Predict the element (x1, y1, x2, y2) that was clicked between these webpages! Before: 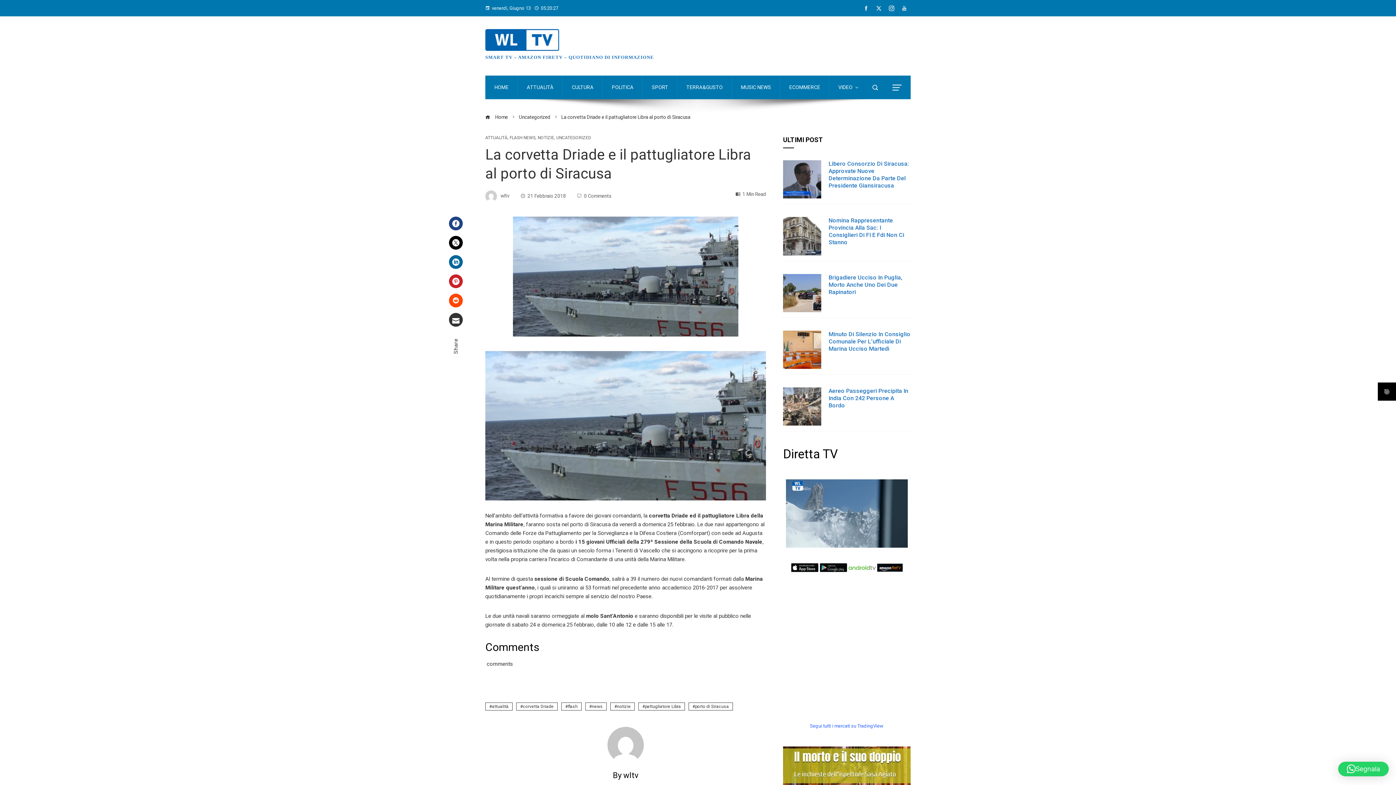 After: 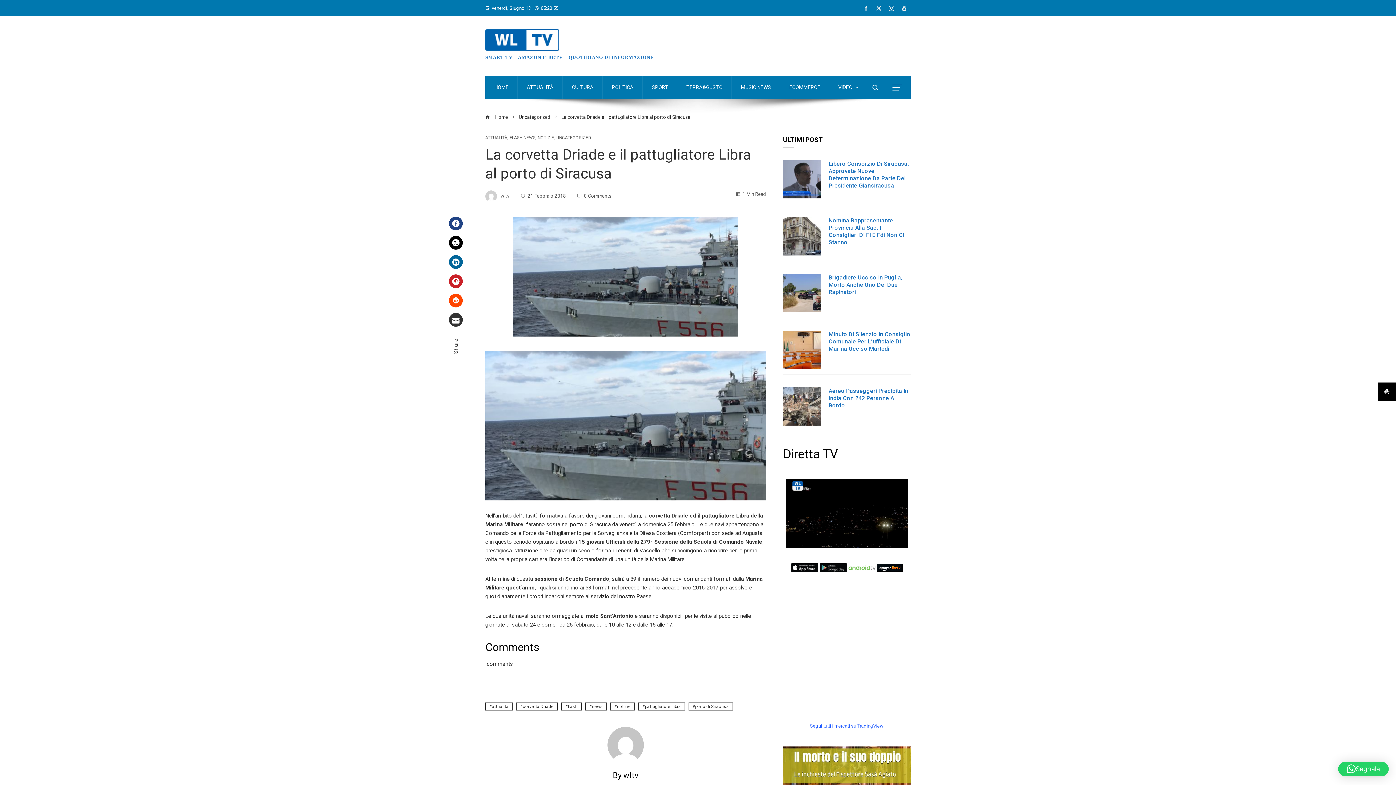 Action: bbox: (1338, 762, 1389, 776) label: Segnala